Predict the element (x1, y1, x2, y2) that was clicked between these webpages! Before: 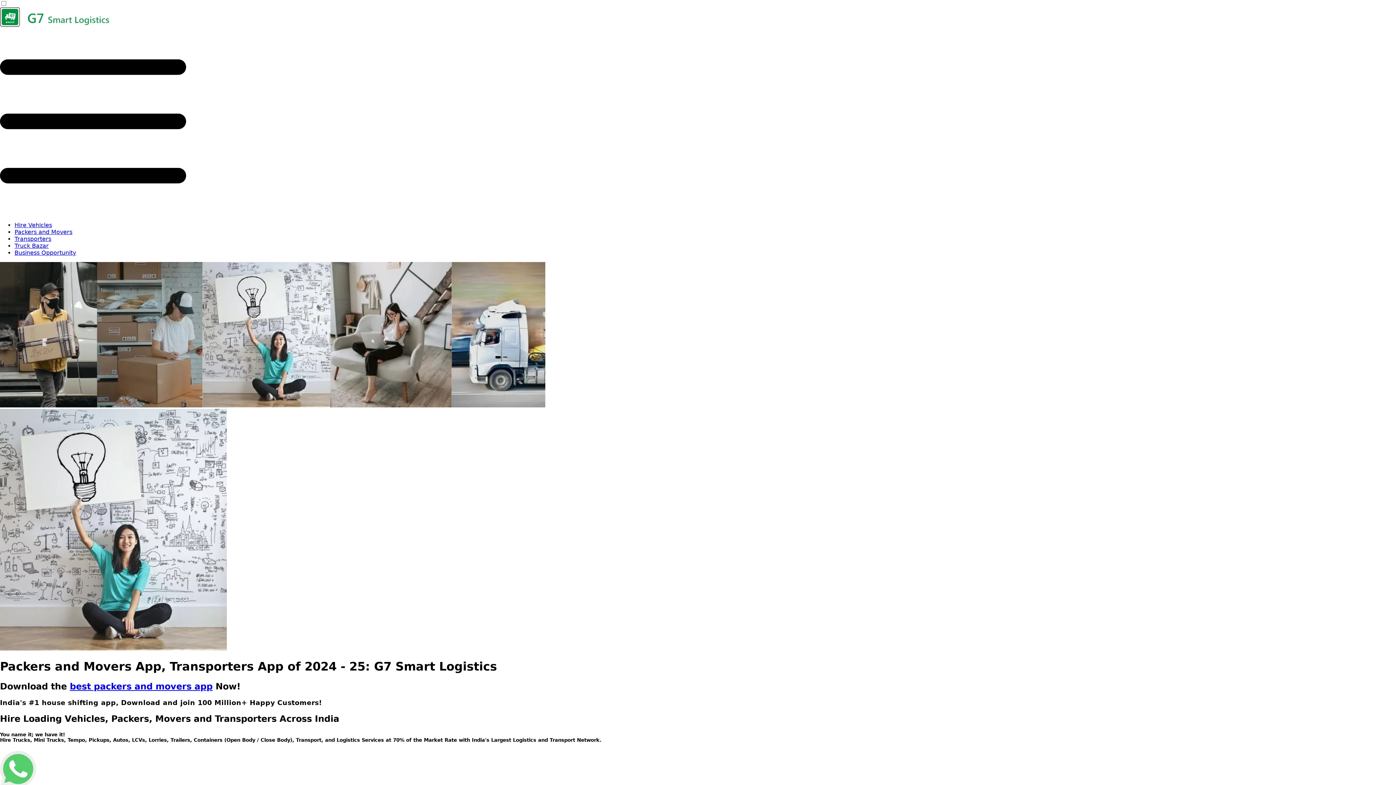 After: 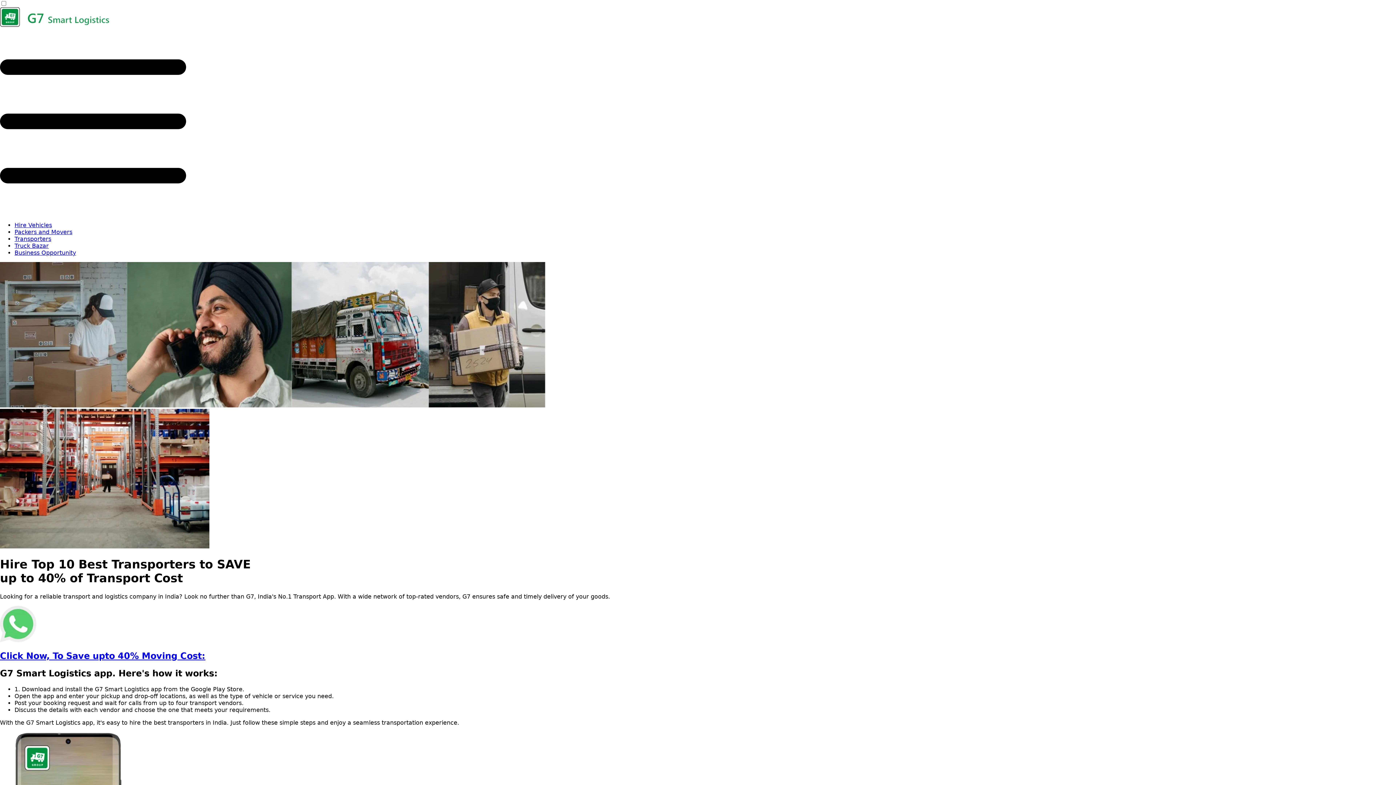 Action: bbox: (14, 235, 51, 242) label: Transporters